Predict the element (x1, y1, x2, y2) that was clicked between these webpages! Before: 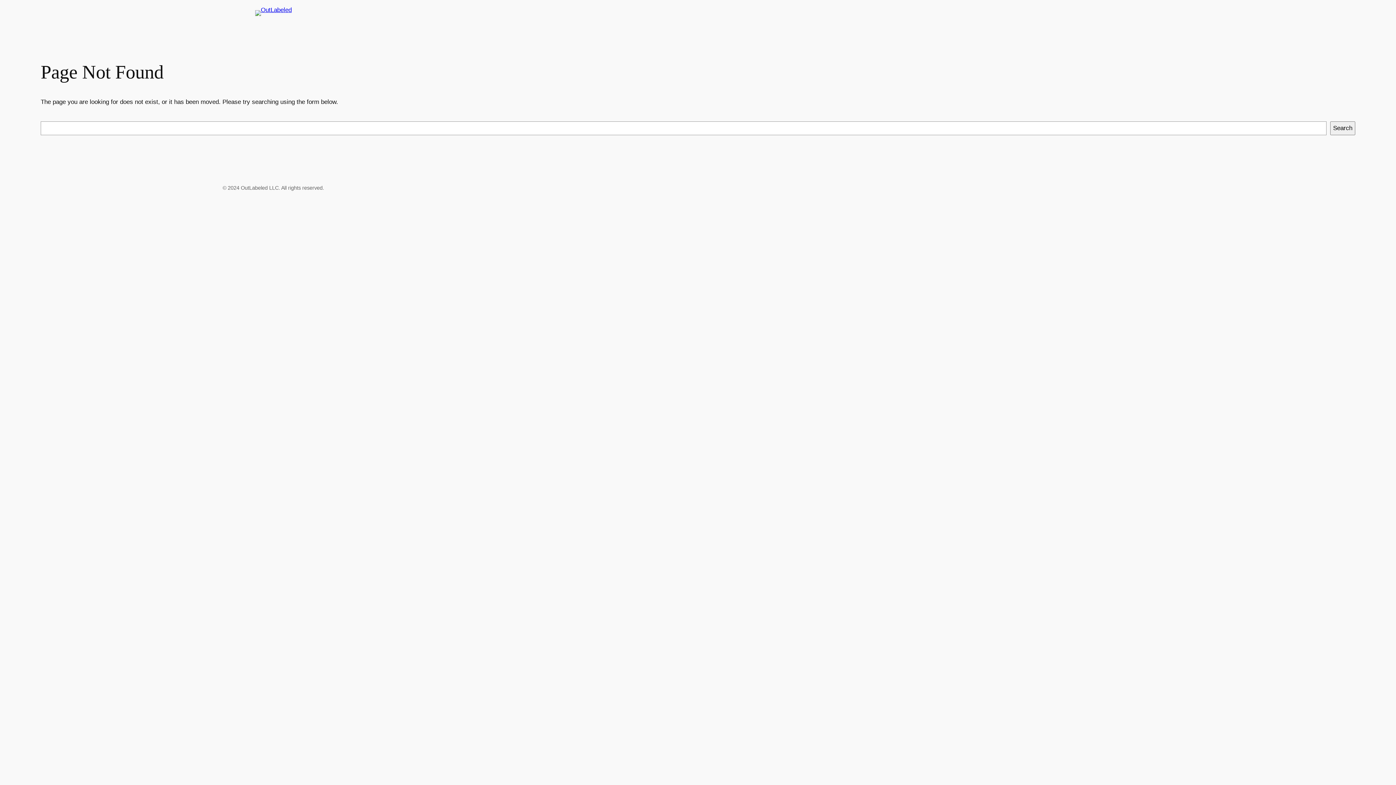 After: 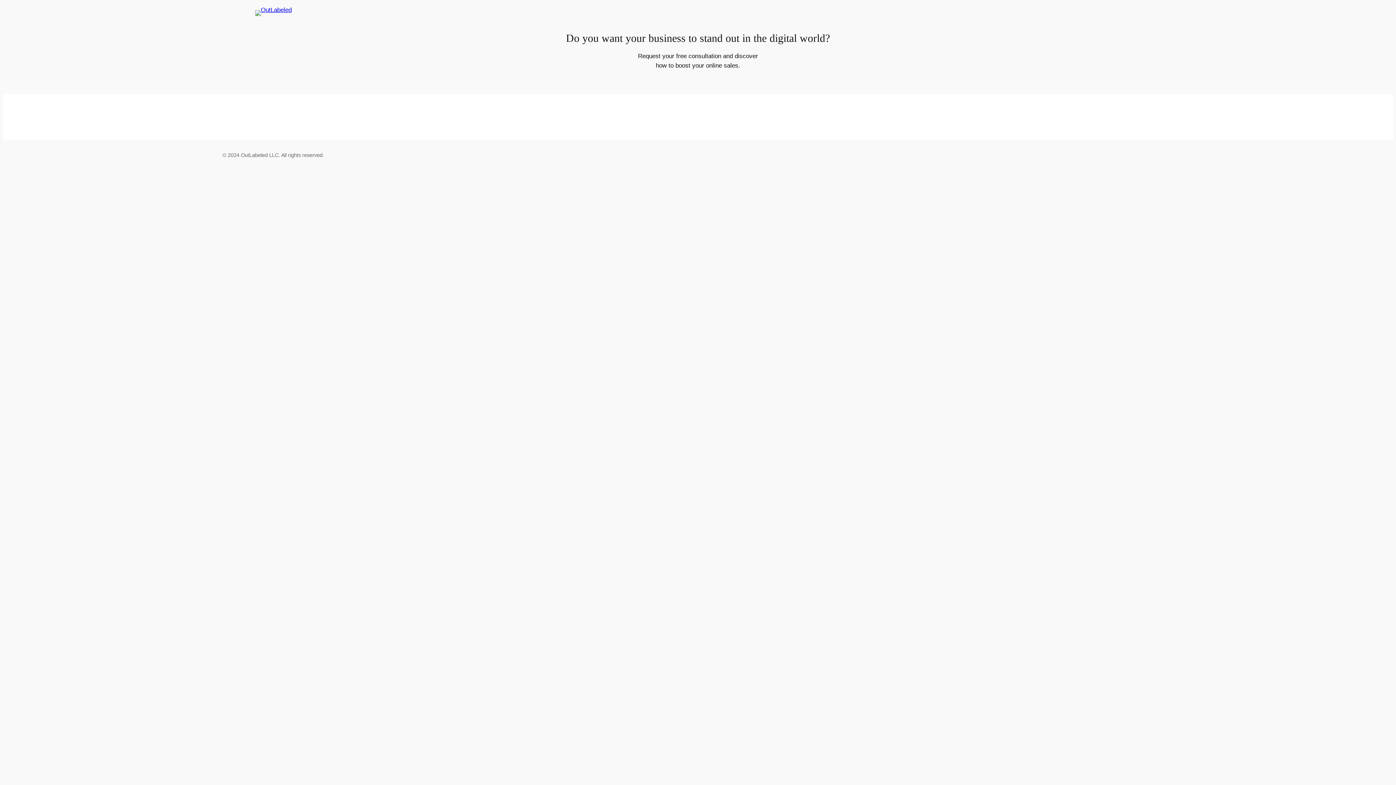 Action: bbox: (255, 10, 291, 16)